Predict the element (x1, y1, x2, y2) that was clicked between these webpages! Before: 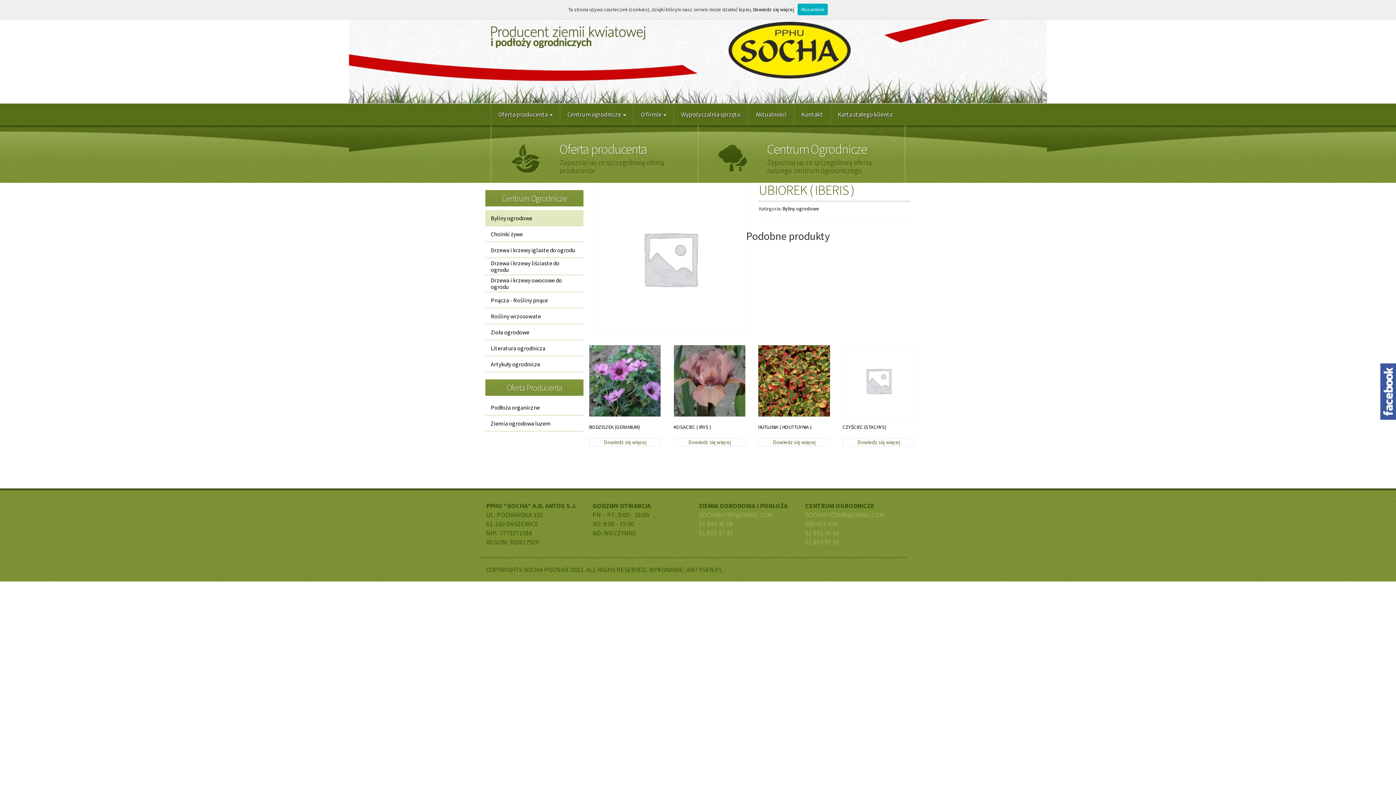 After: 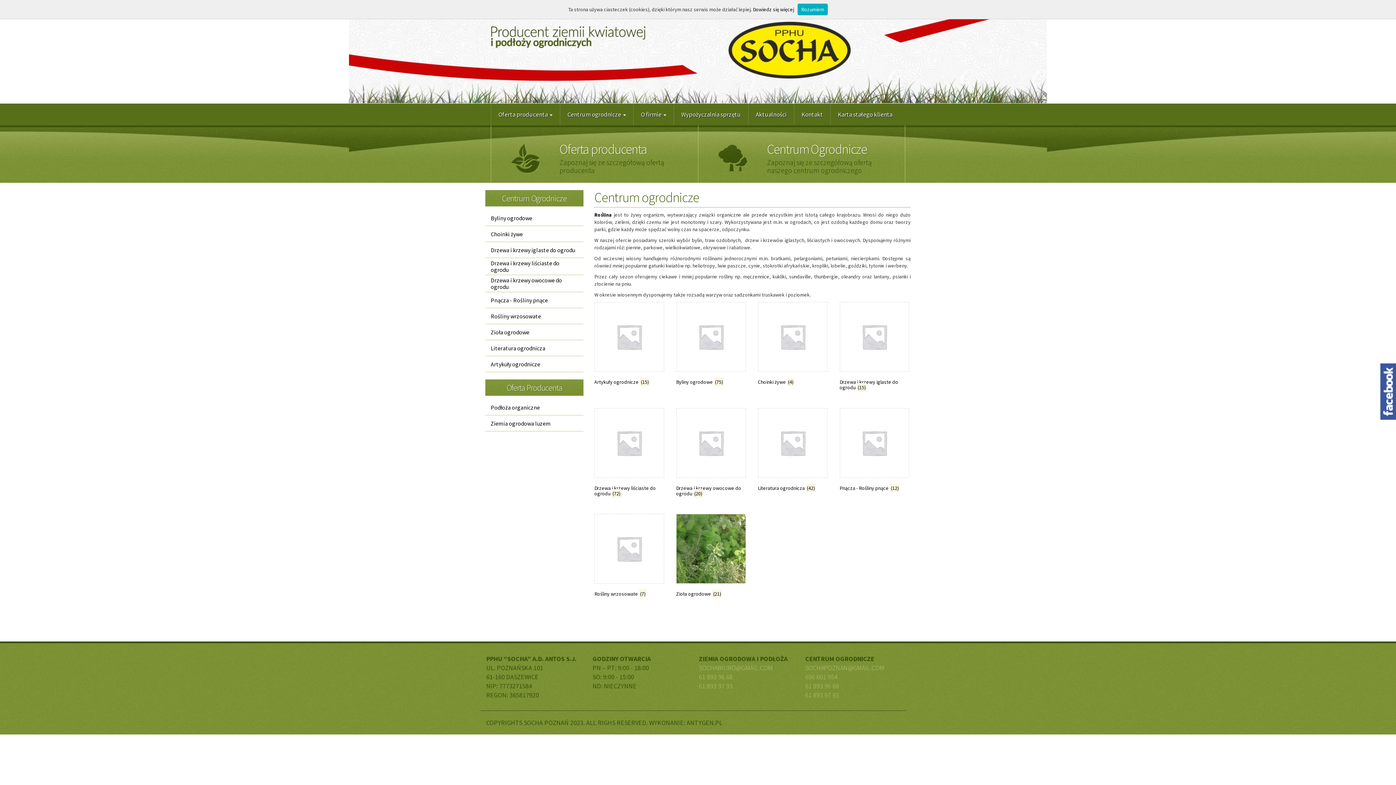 Action: label:  
Centrum Ogrodnicze
Zapoznaj się ze szczegółową ofertą naszego centrum ogrodniczego bbox: (704, 168, 898, 174)